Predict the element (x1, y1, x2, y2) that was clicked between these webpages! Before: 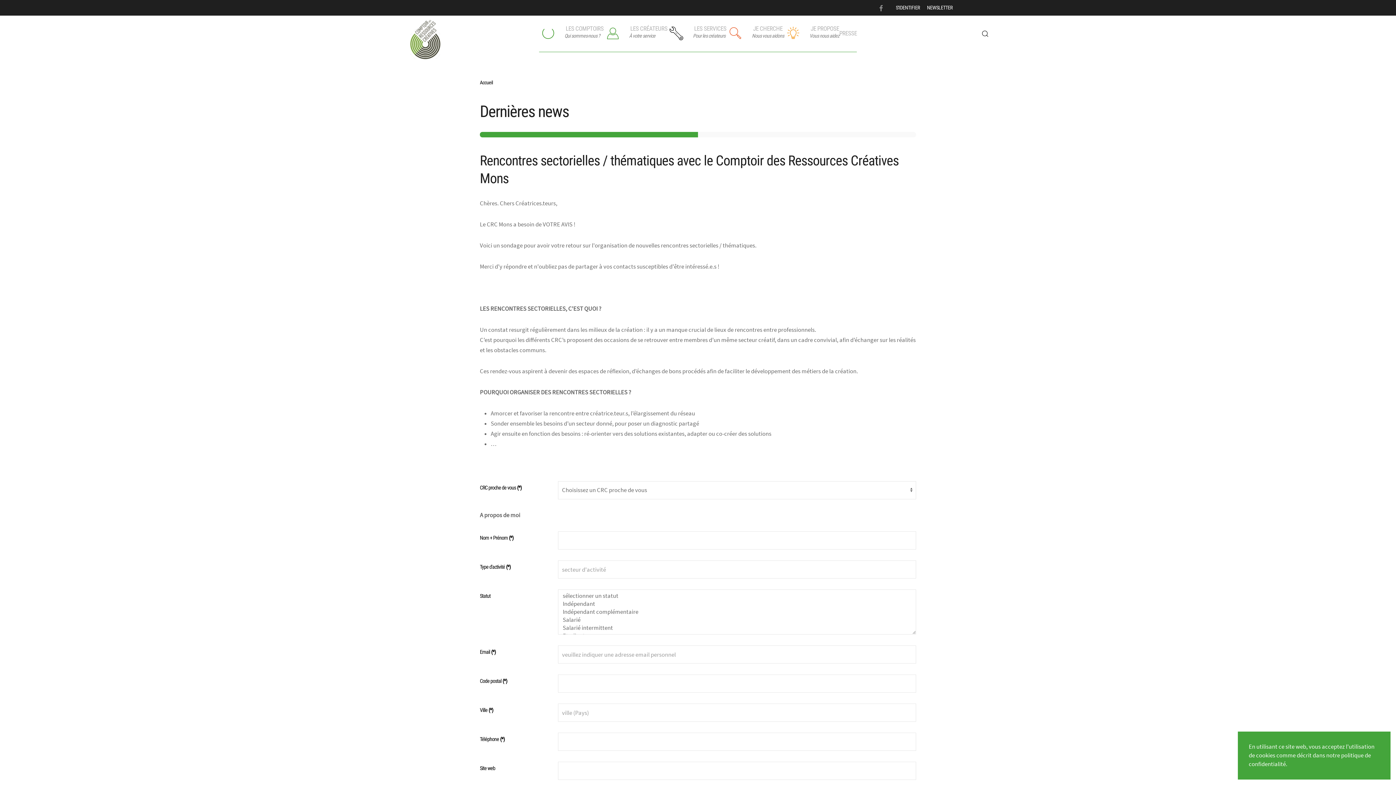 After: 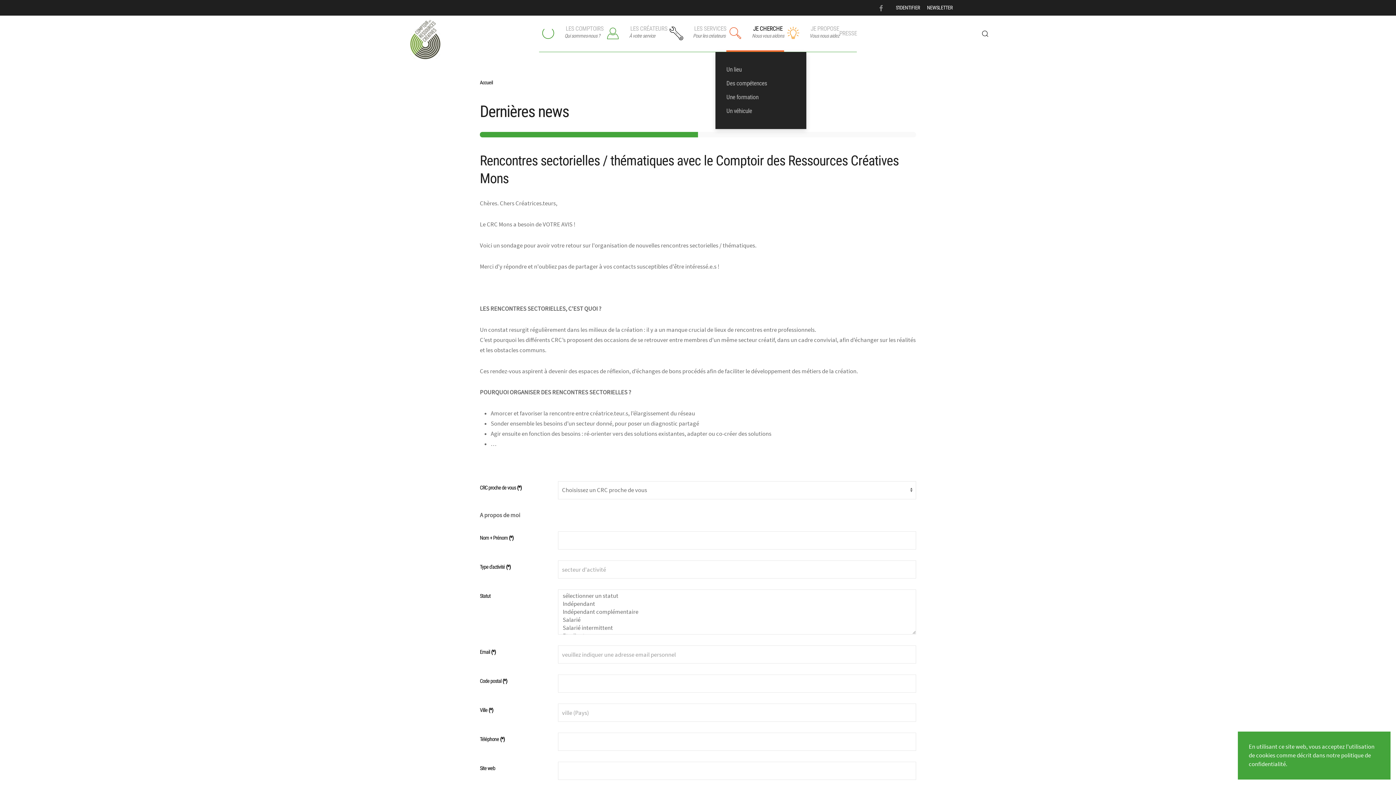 Action: bbox: (726, 15, 784, 51) label:  JE CHERCHE